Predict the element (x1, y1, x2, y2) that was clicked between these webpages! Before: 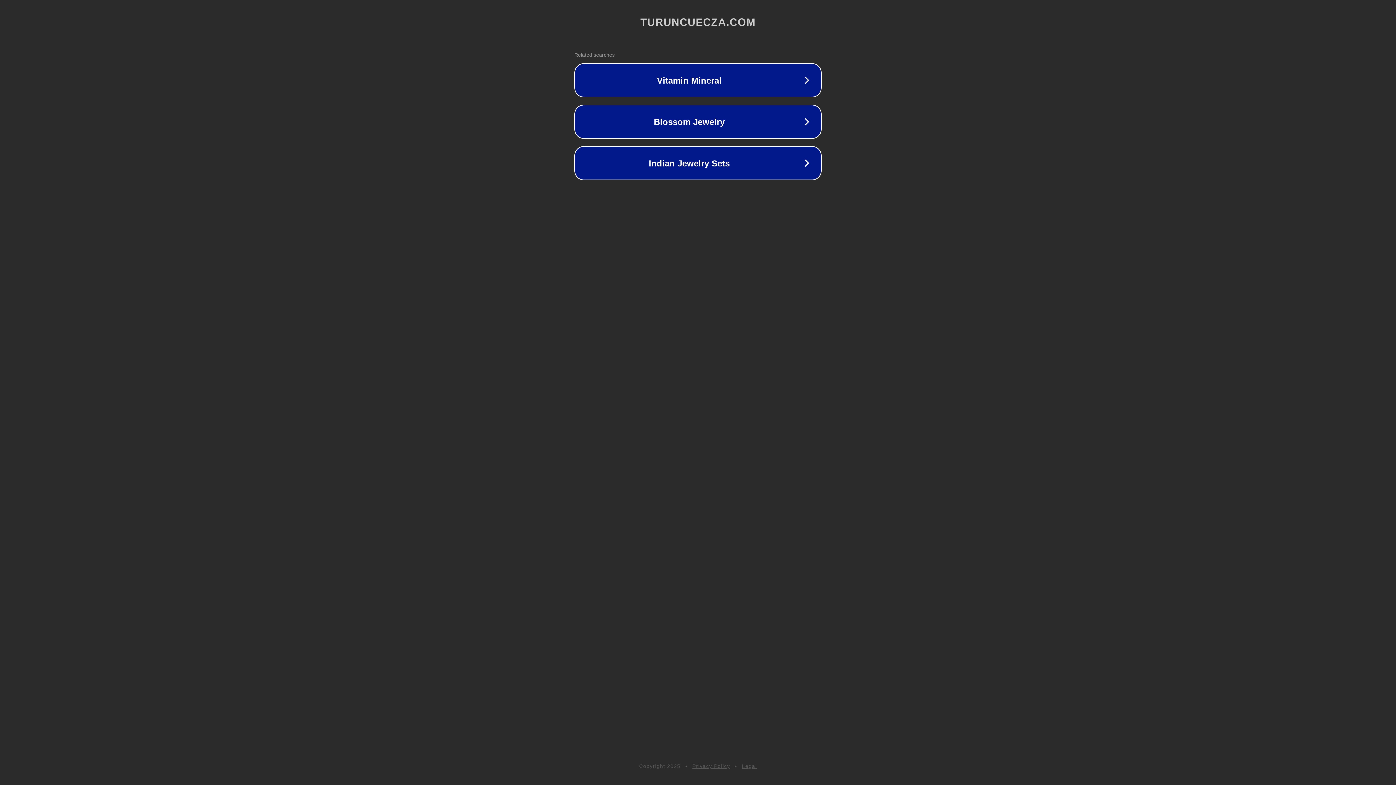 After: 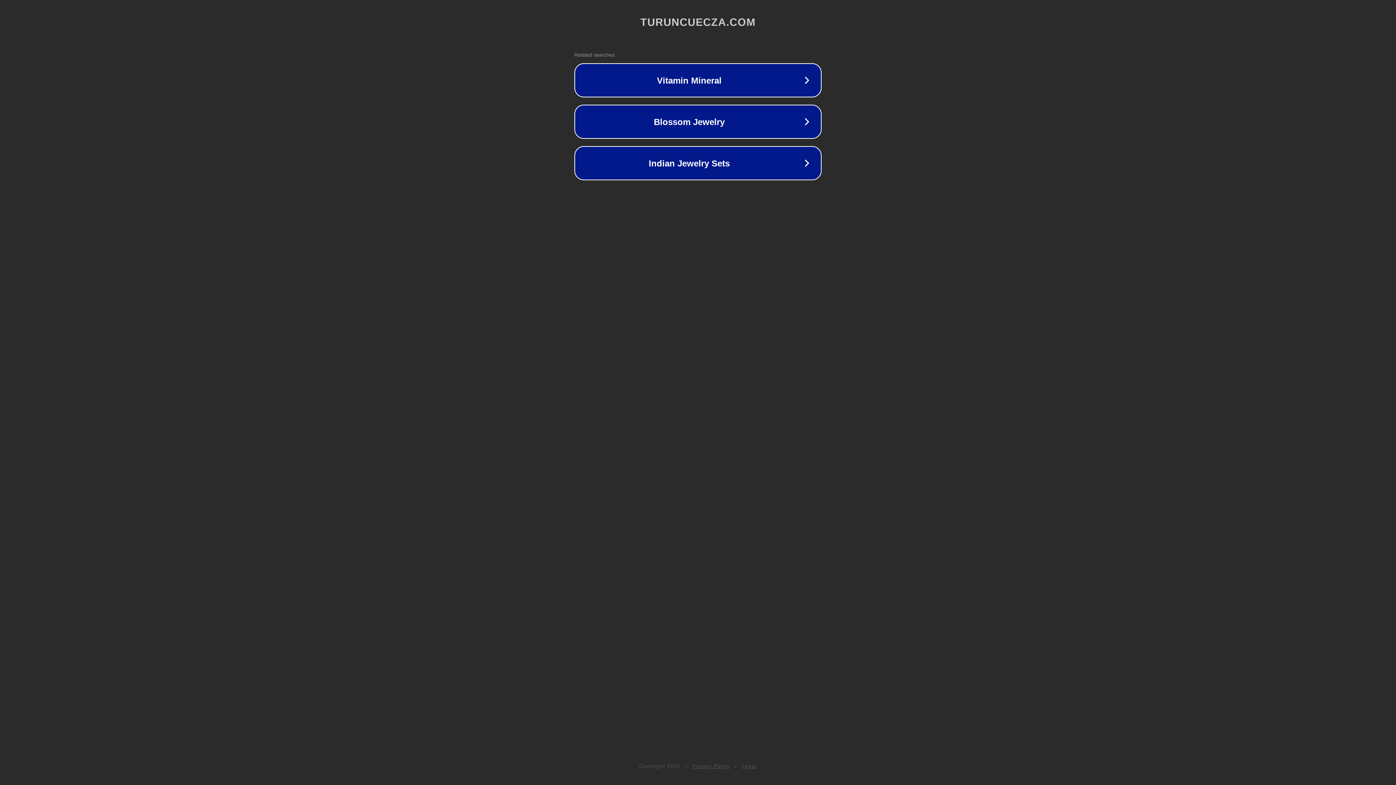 Action: bbox: (742, 763, 757, 769) label: Legal